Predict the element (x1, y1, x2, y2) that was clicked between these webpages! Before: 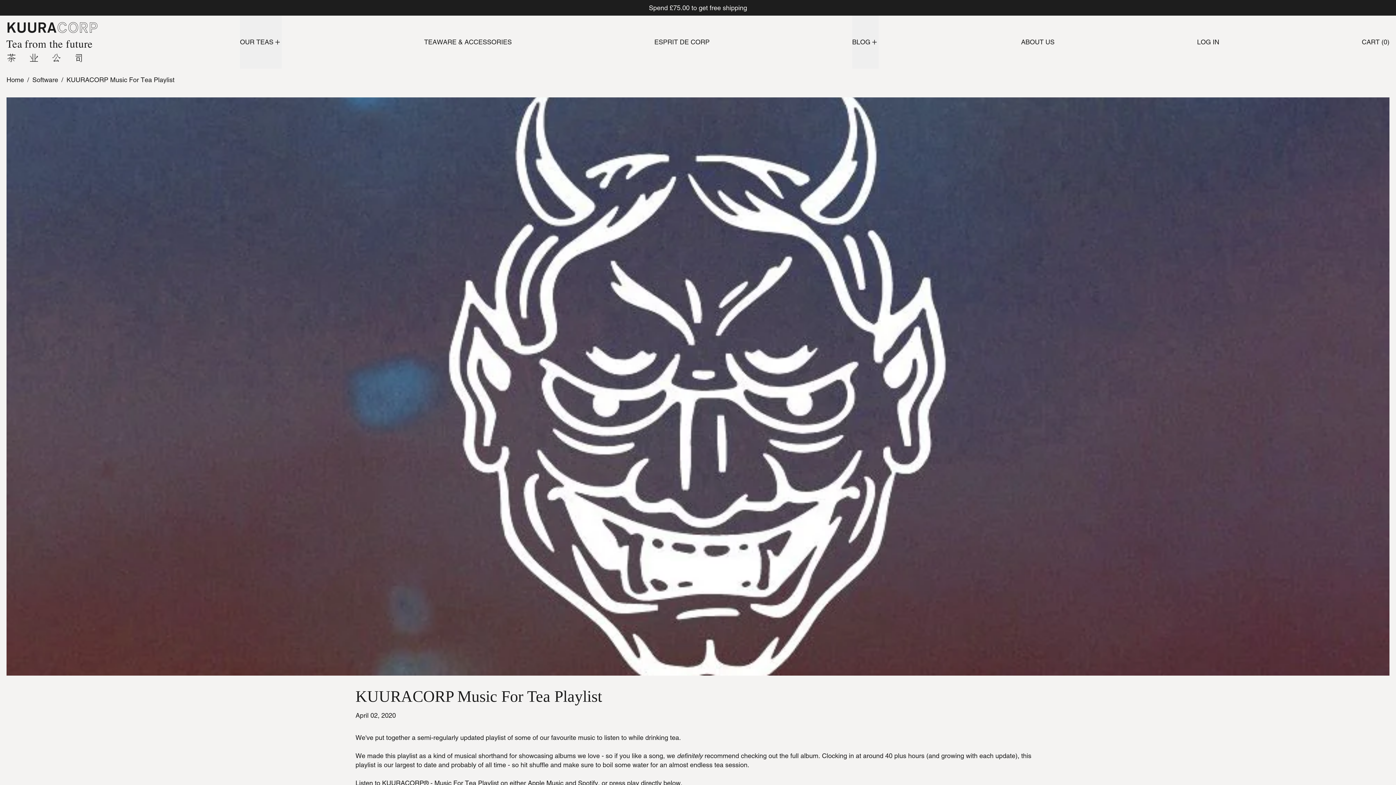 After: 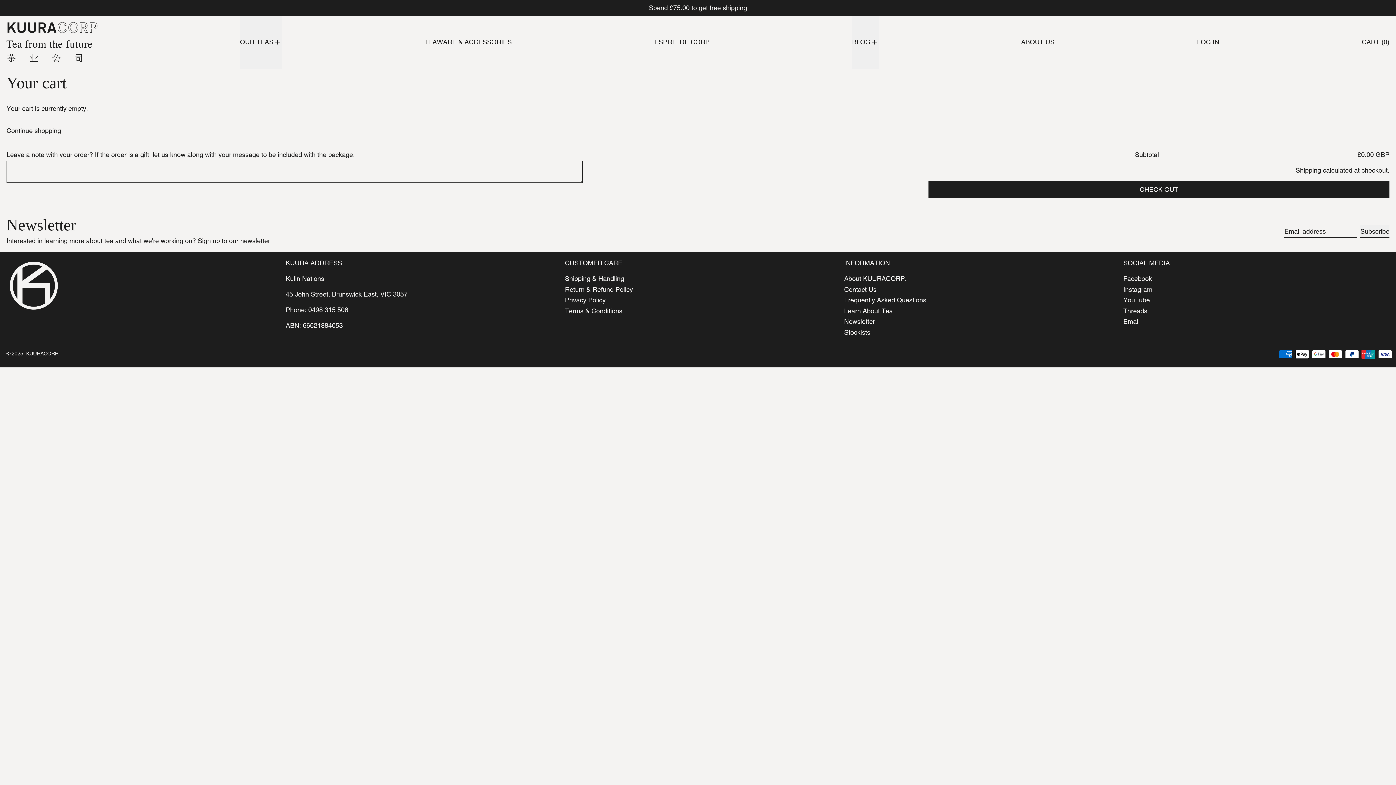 Action: bbox: (1362, 15, 1389, 68) label: CART (0)